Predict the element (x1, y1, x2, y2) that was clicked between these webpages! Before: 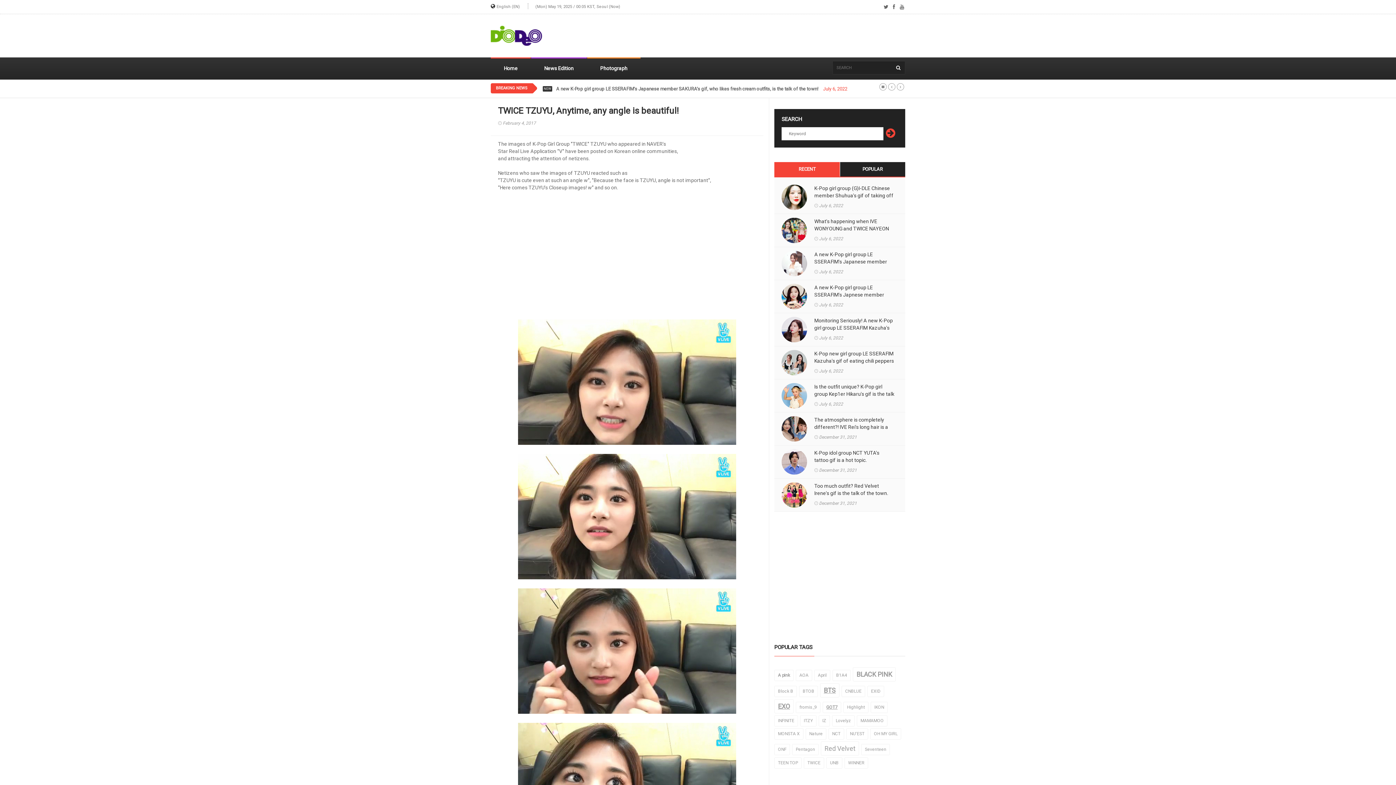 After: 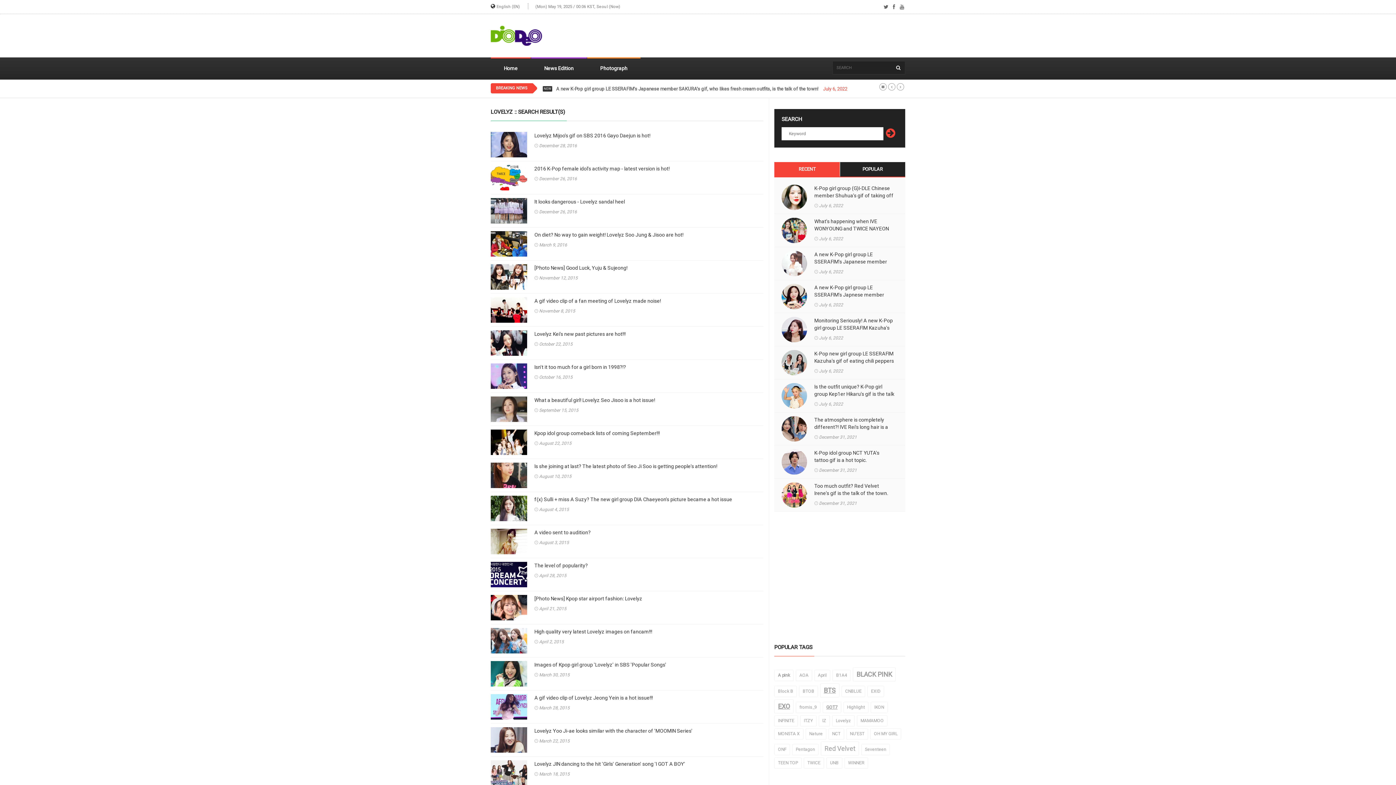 Action: bbox: (832, 715, 854, 726) label: Lovelyz